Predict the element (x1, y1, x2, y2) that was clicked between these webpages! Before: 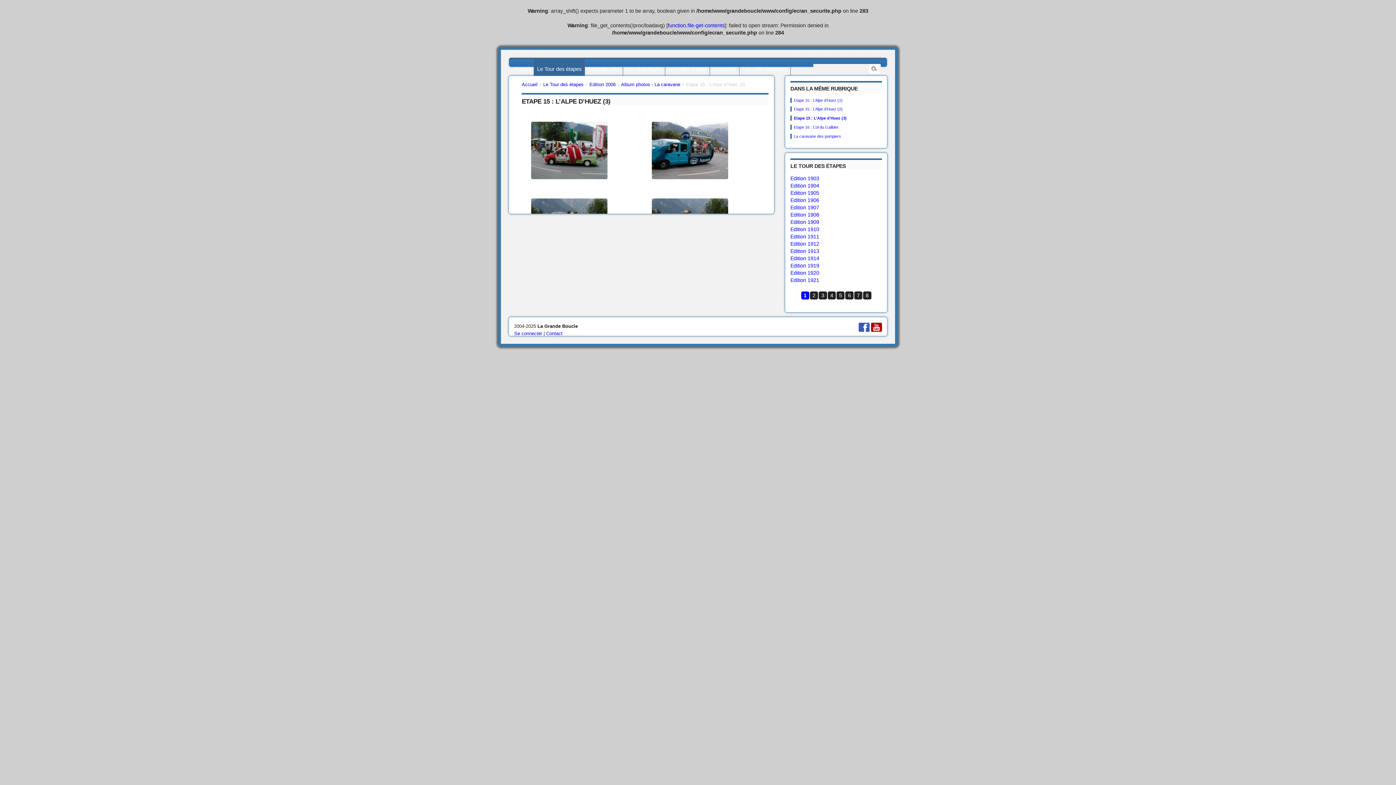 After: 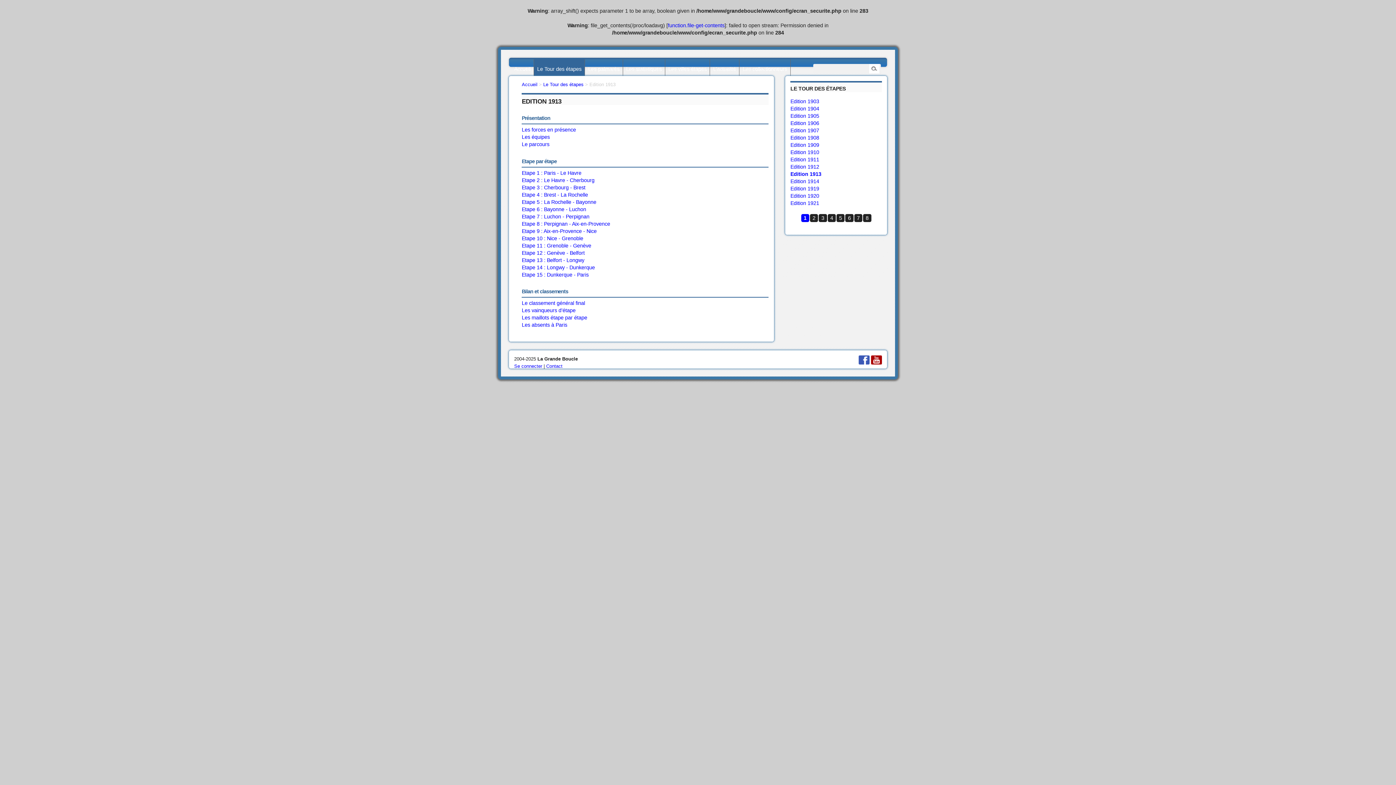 Action: label: Edition 1913 bbox: (790, 248, 819, 254)